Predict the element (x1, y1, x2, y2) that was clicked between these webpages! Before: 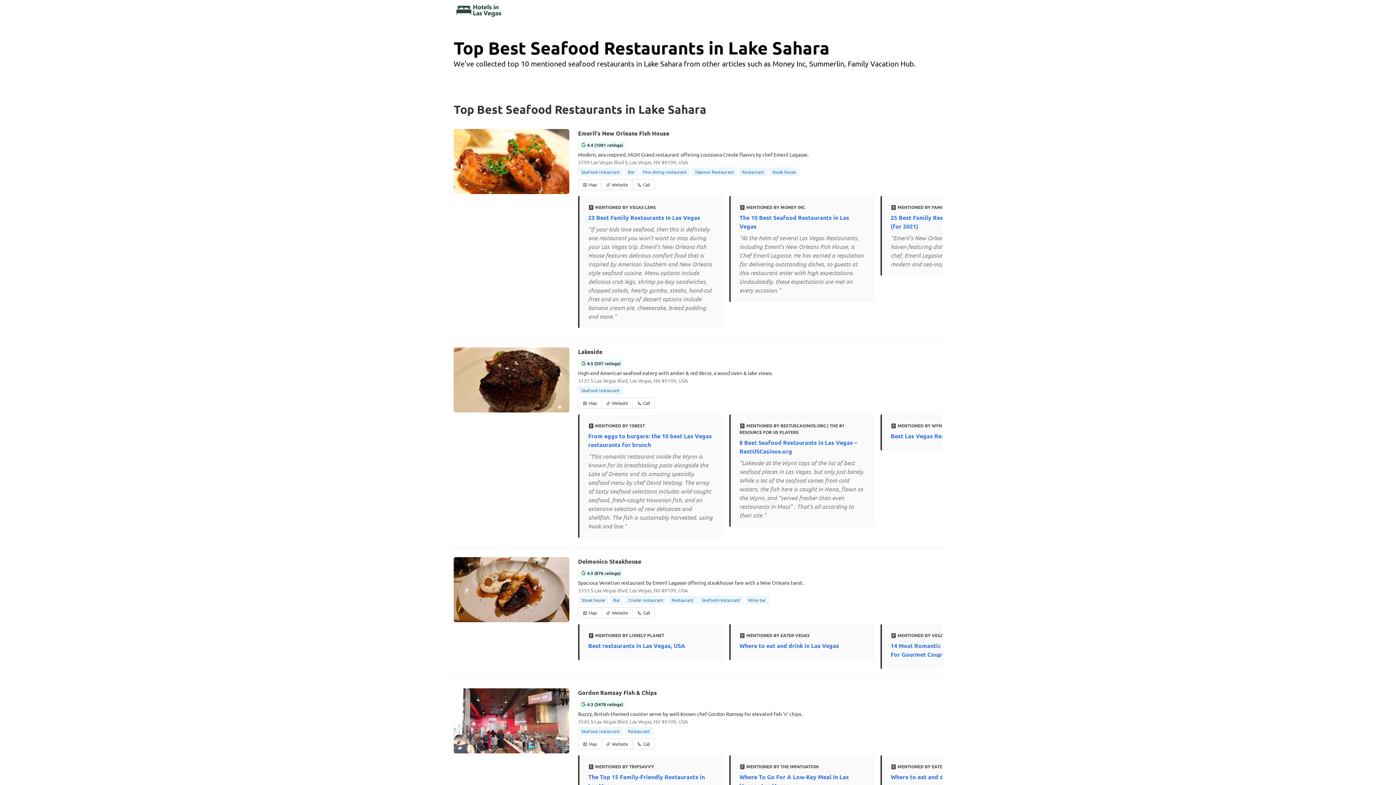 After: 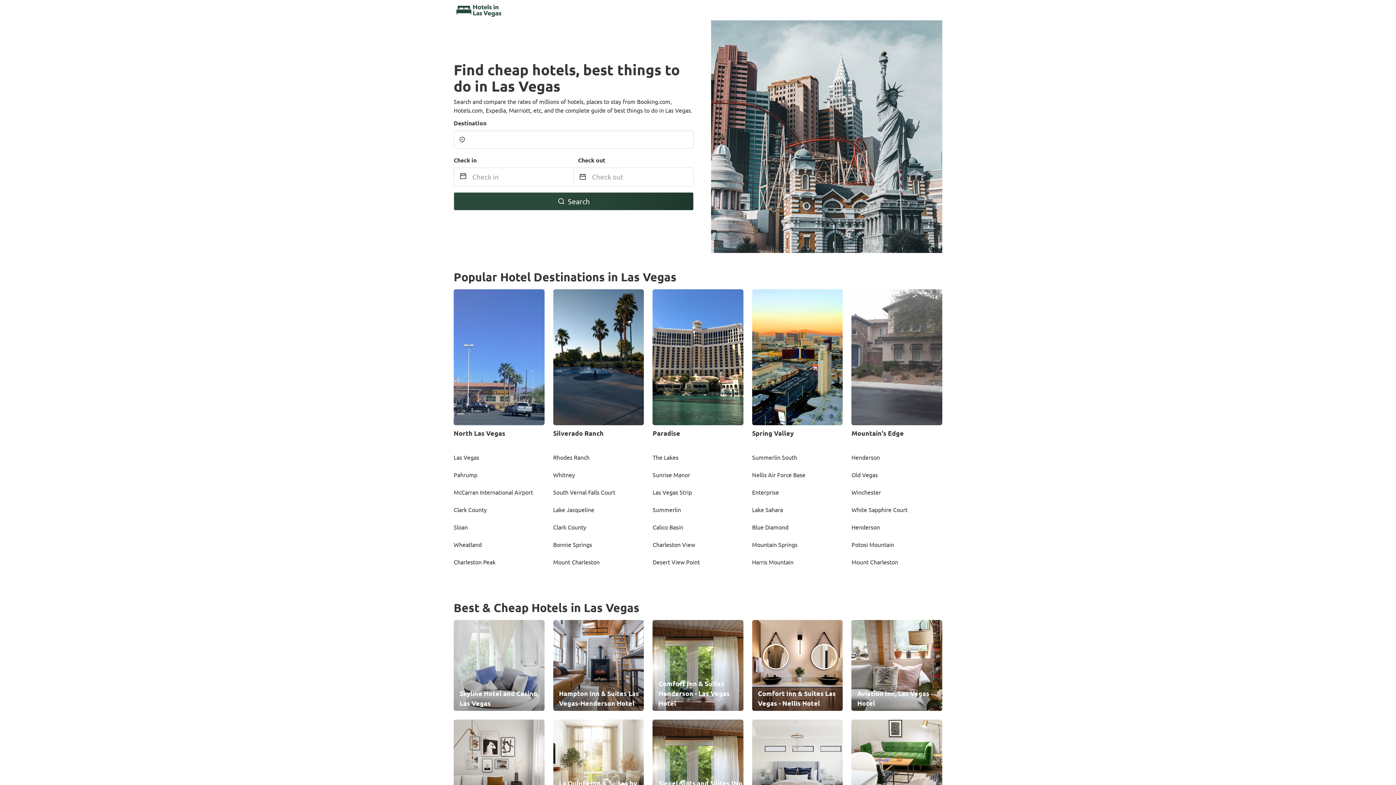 Action: bbox: (449, 0, 507, 20)